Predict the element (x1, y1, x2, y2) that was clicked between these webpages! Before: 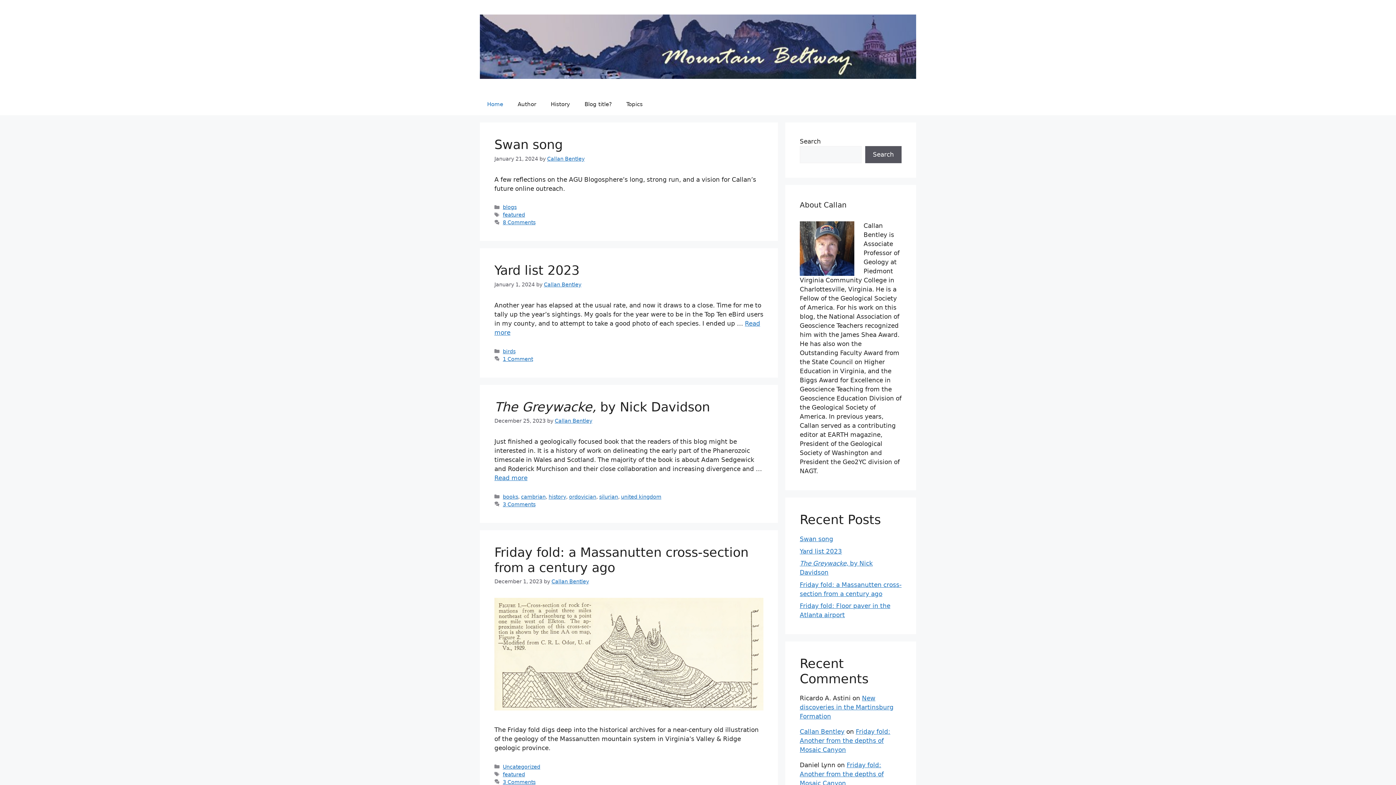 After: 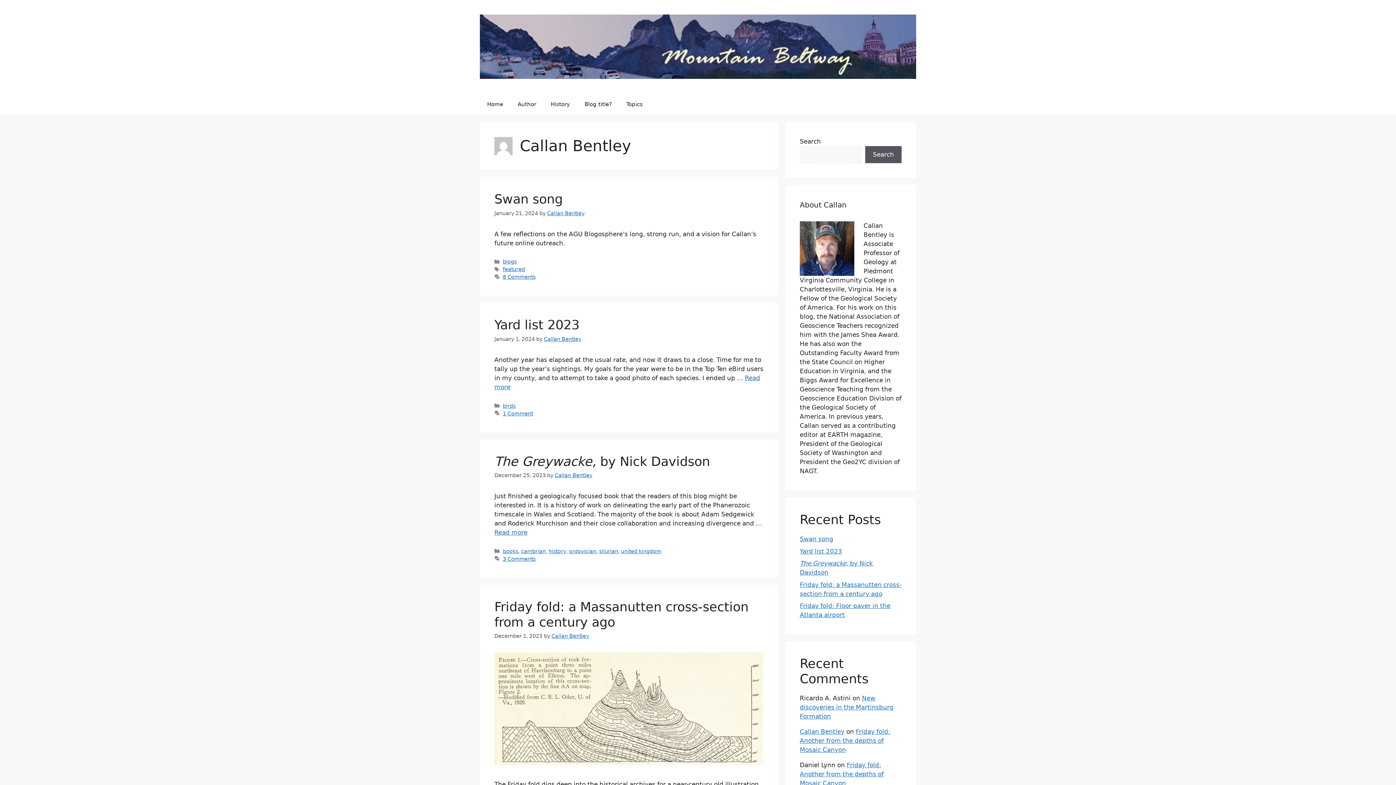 Action: bbox: (551, 578, 589, 584) label: Callan Bentley